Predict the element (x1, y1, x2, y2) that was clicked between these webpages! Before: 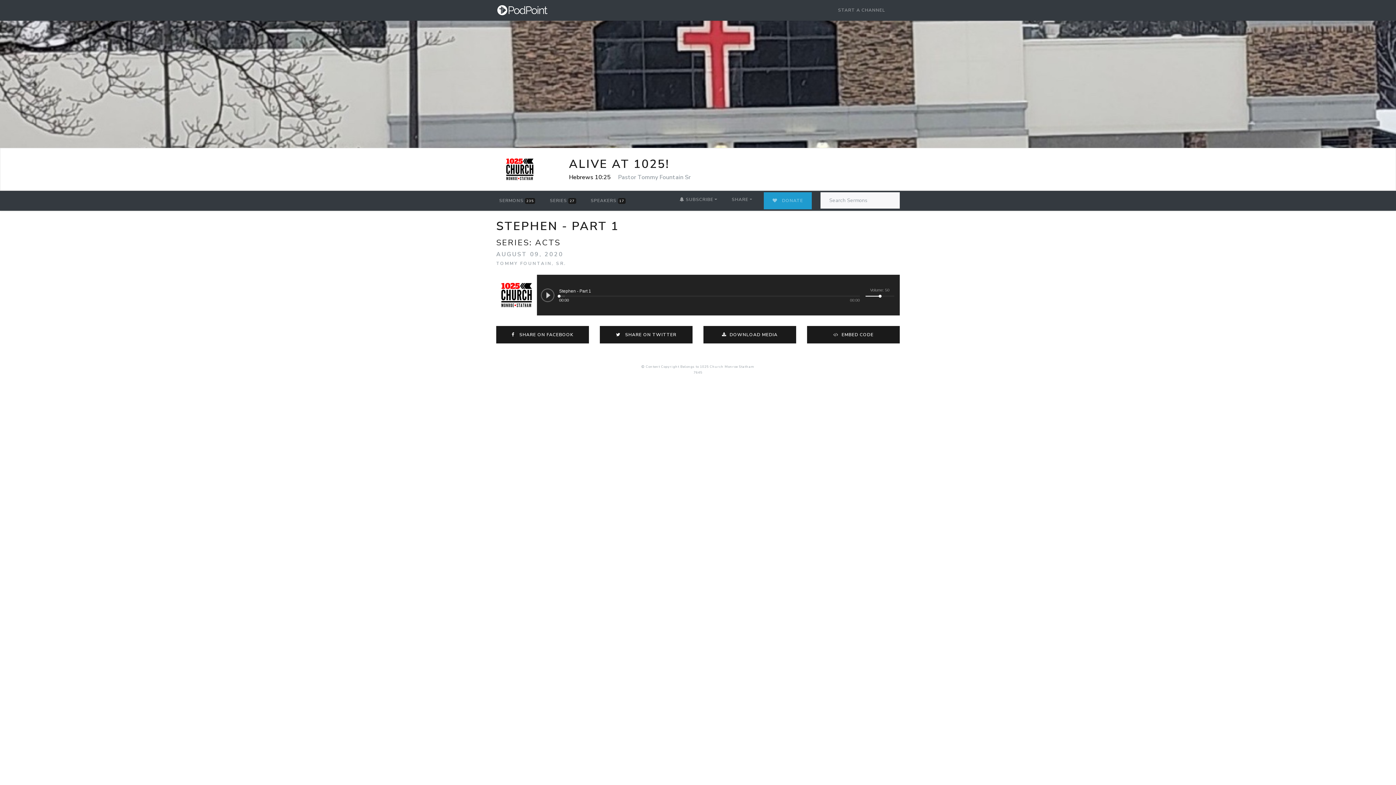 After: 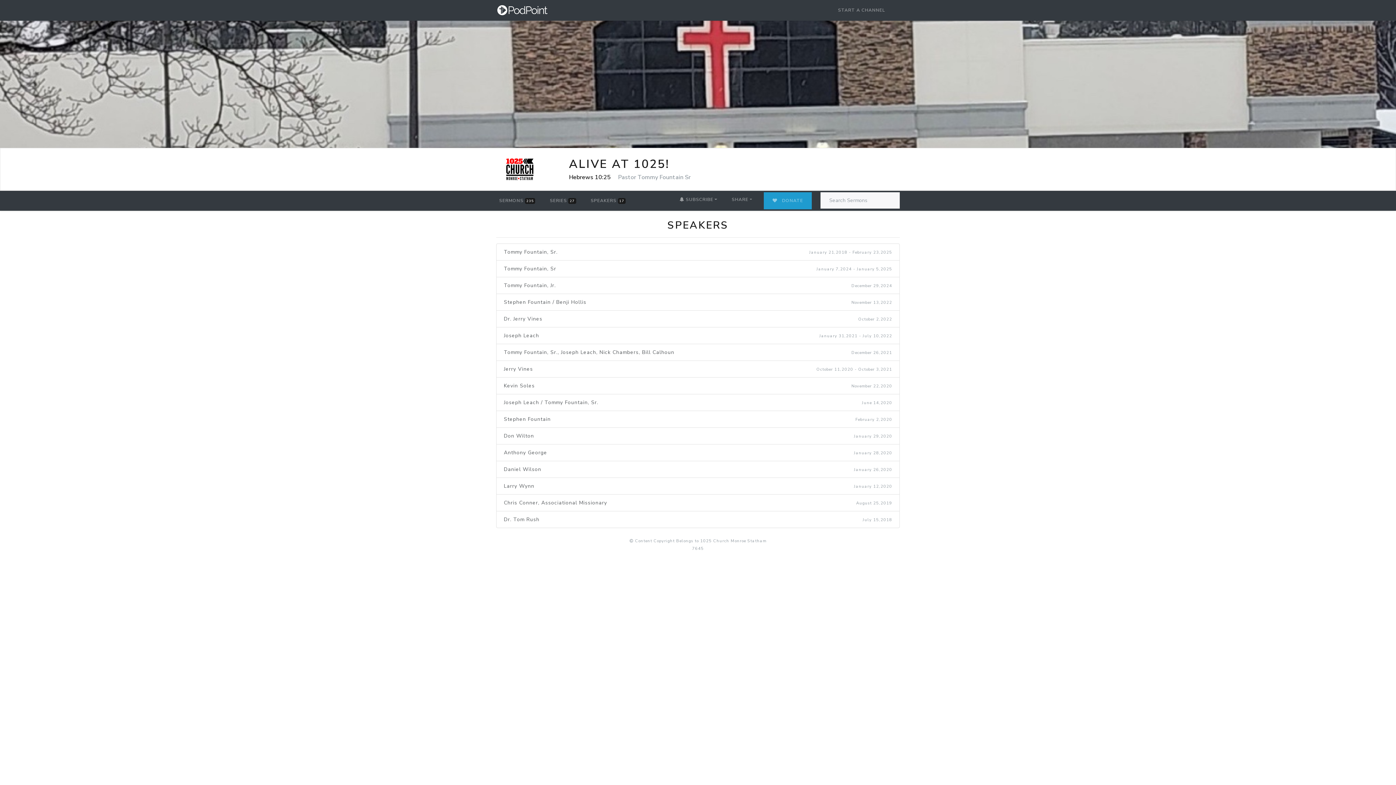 Action: label: SPEAKERS 17 bbox: (587, 193, 628, 208)